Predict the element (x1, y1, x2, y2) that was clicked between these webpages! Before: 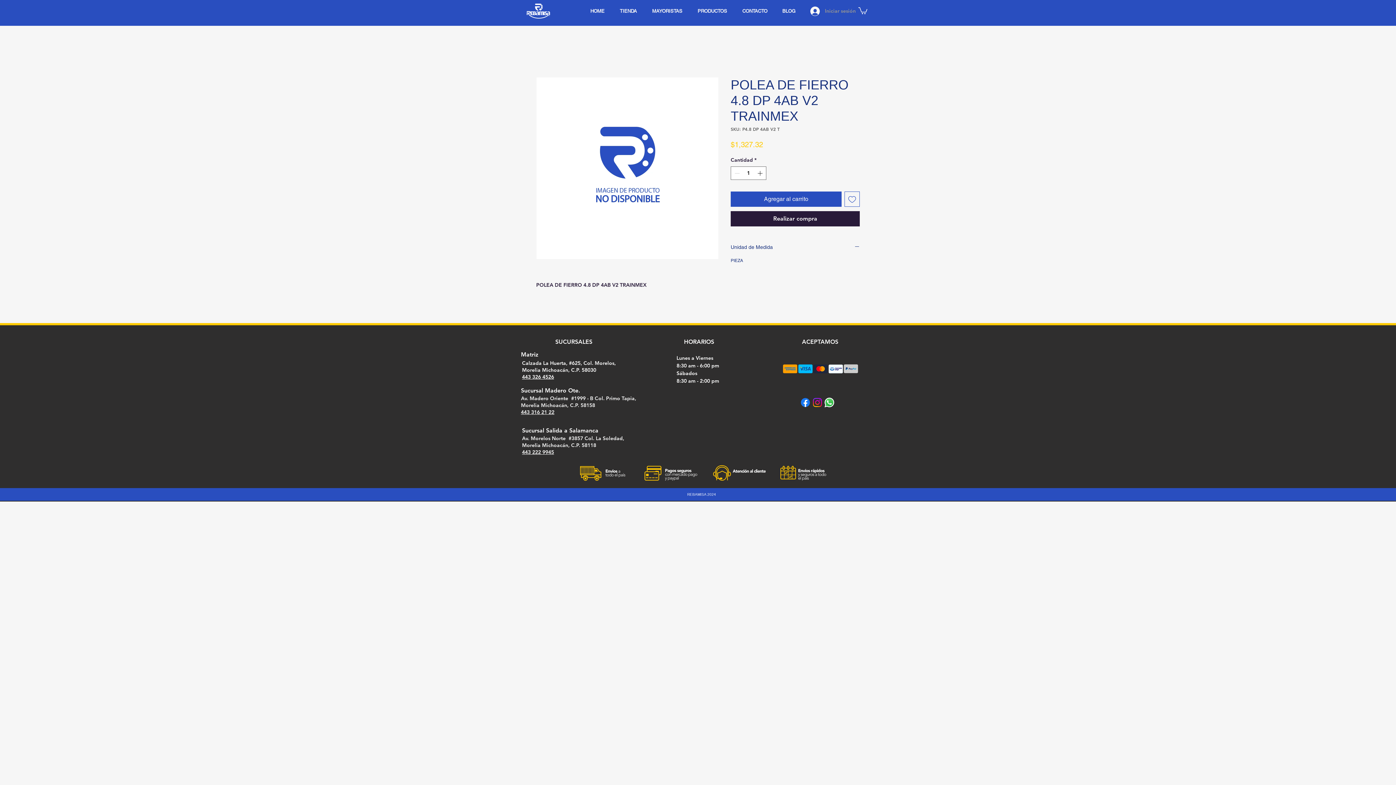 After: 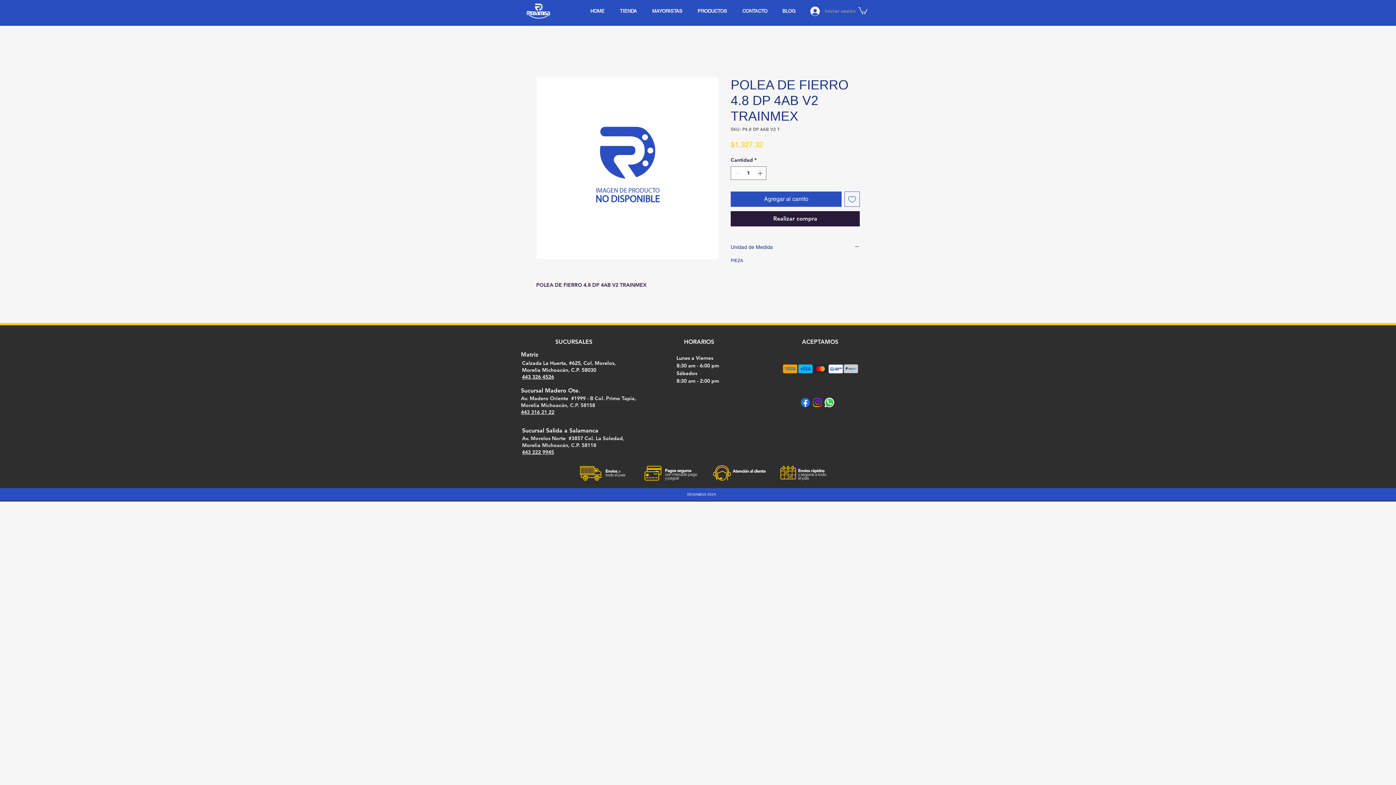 Action: label: Agregar a favoritos bbox: (844, 191, 860, 206)